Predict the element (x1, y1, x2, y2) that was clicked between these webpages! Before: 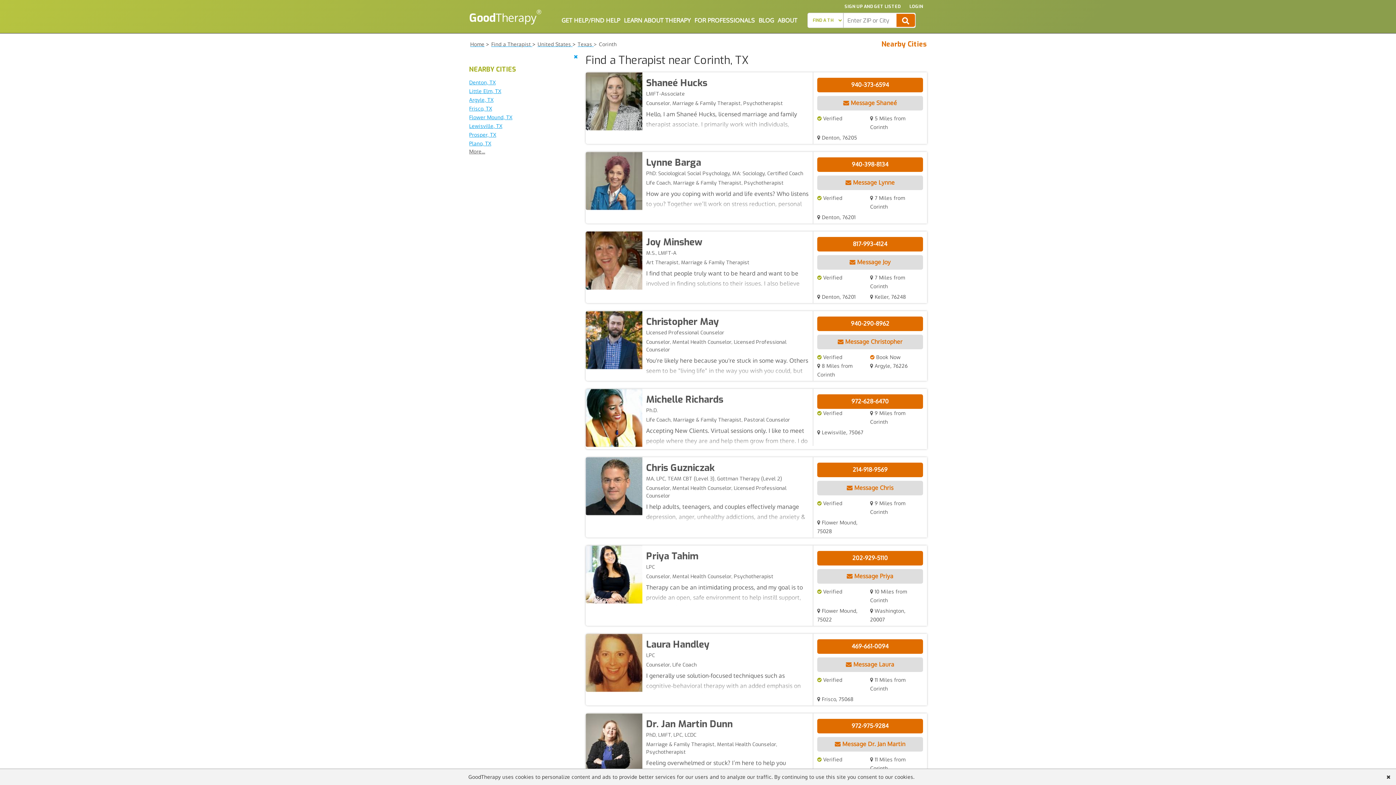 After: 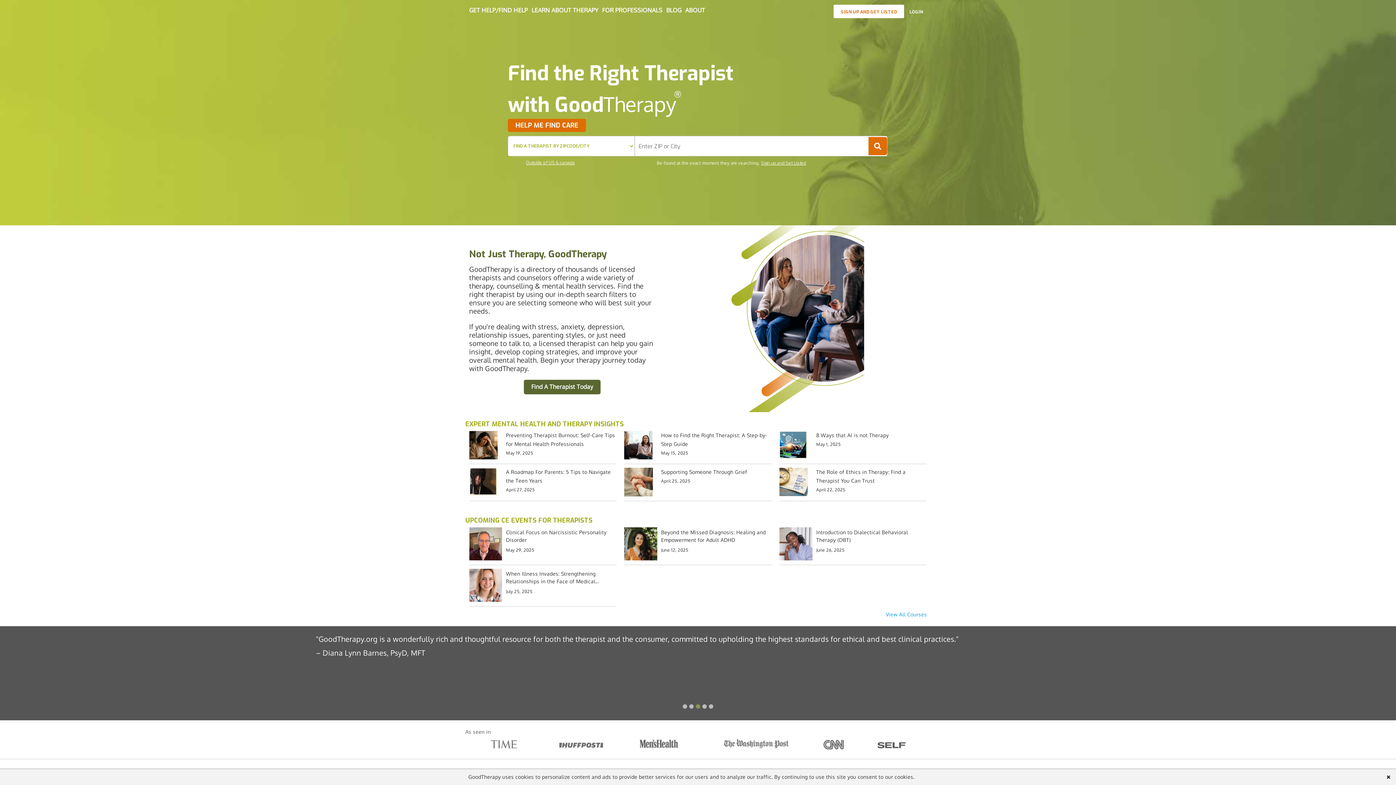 Action: label: GoodTherapy
® bbox: (469, 9, 539, 26)